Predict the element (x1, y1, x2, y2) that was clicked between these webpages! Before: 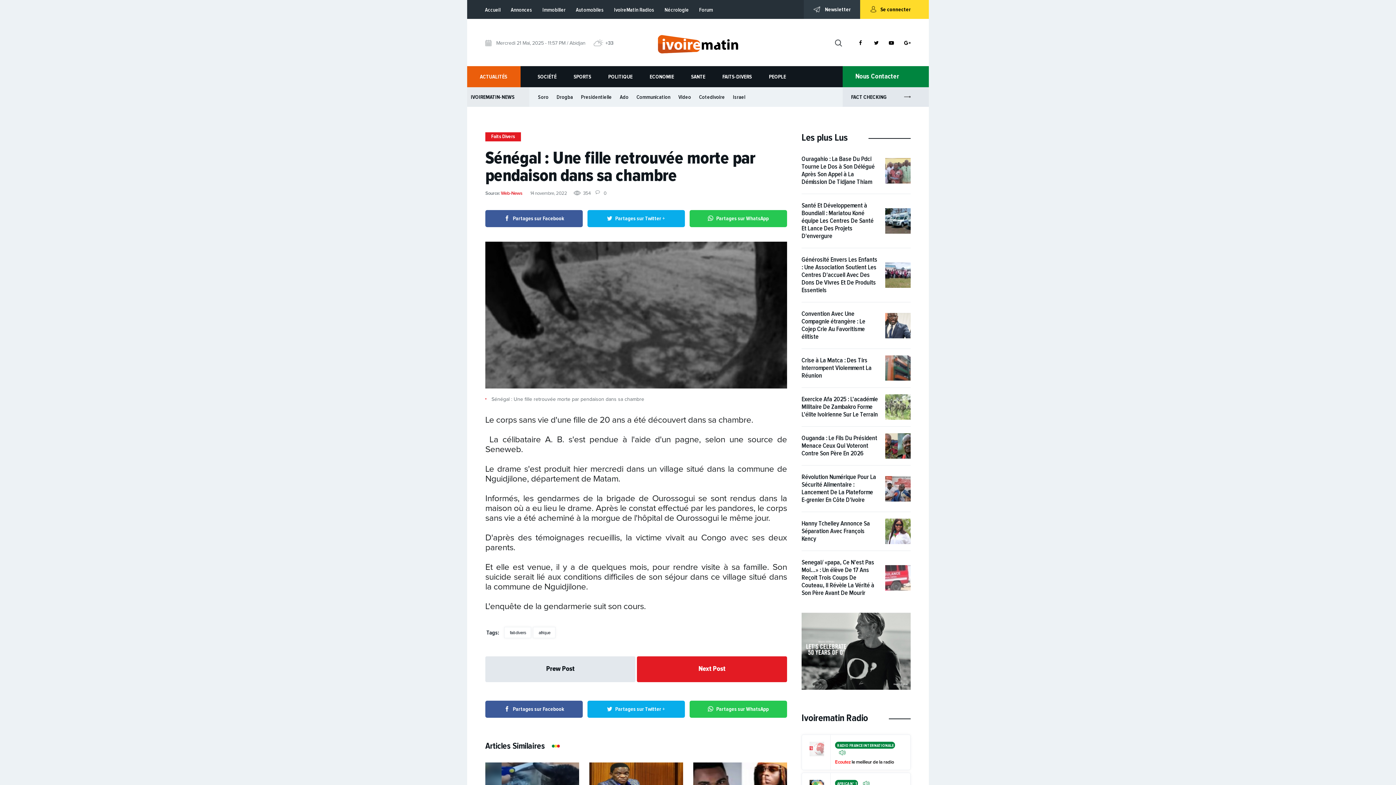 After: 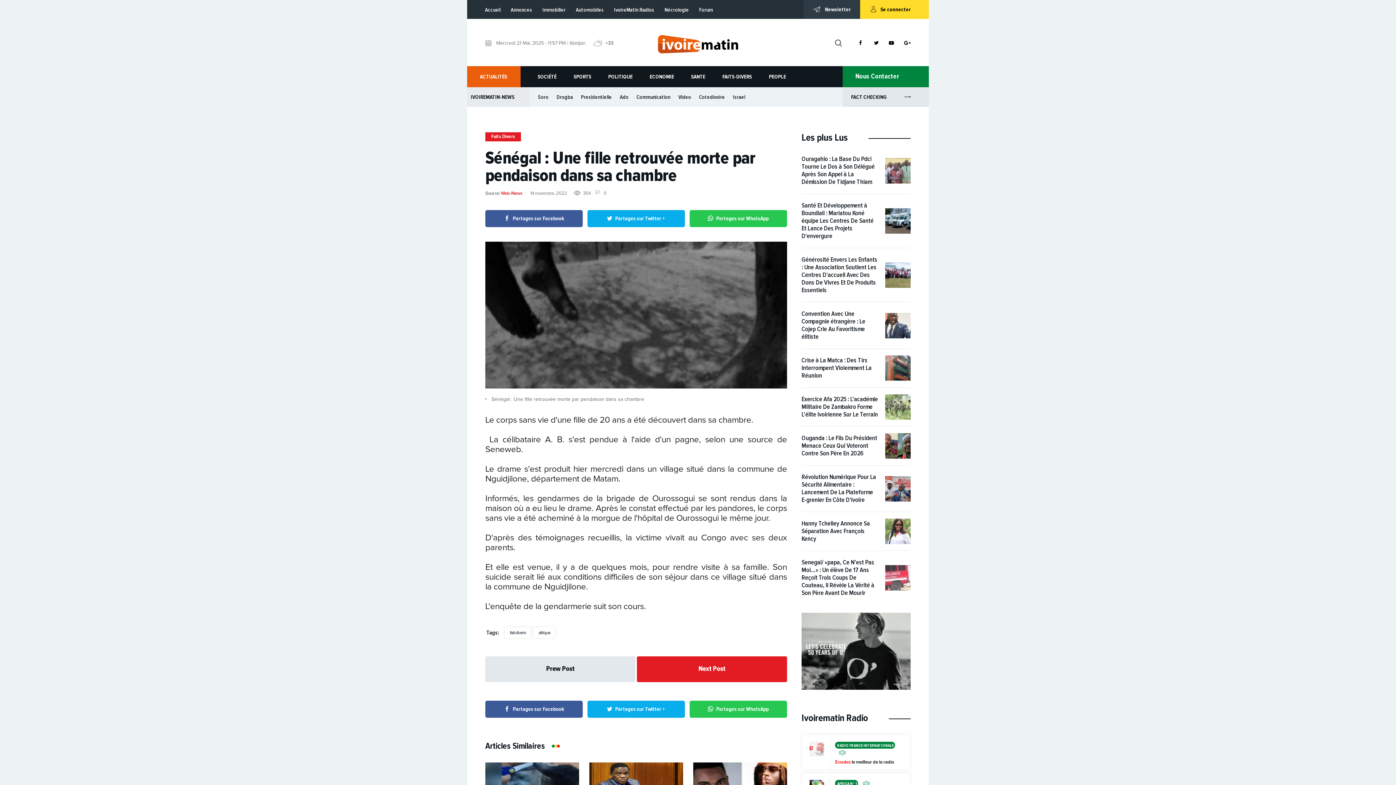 Action: bbox: (801, 613, 910, 690)